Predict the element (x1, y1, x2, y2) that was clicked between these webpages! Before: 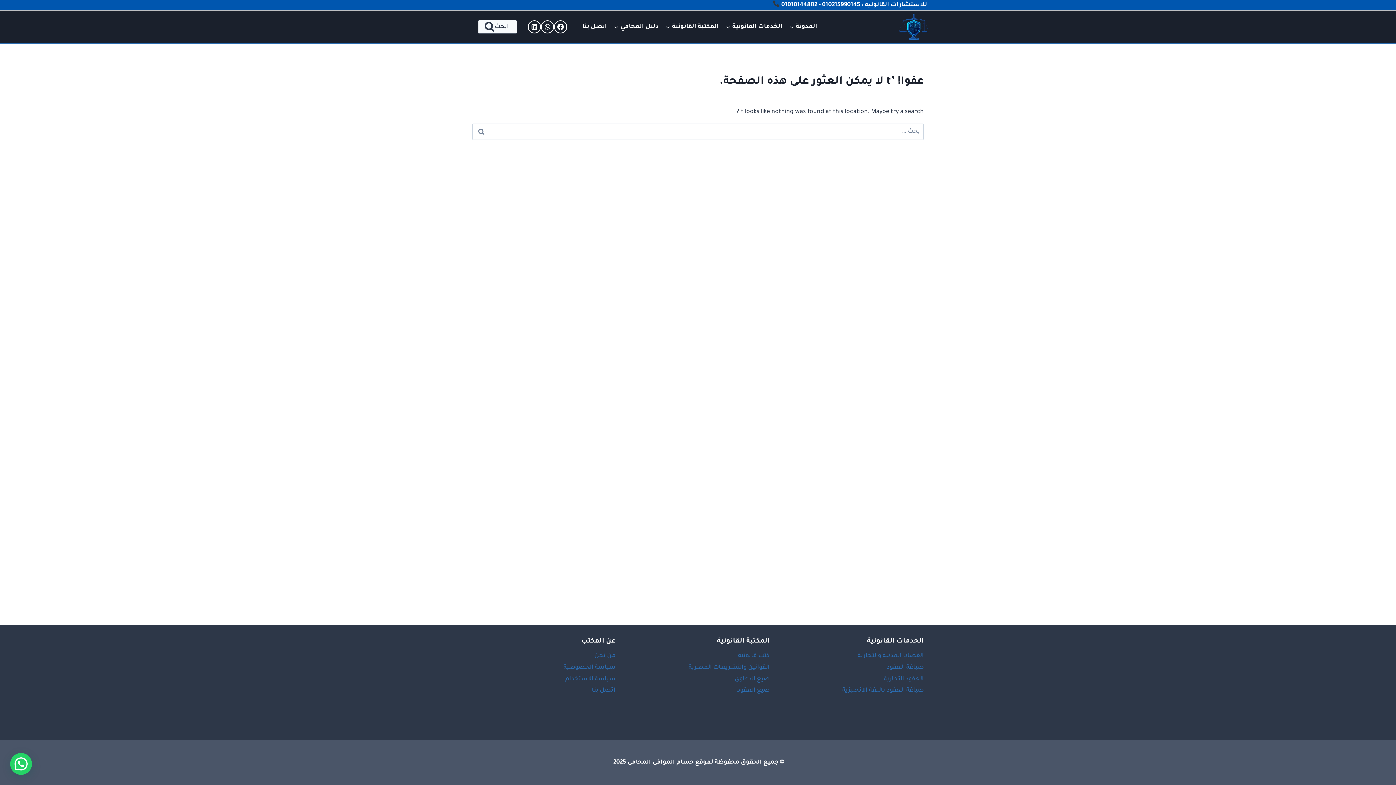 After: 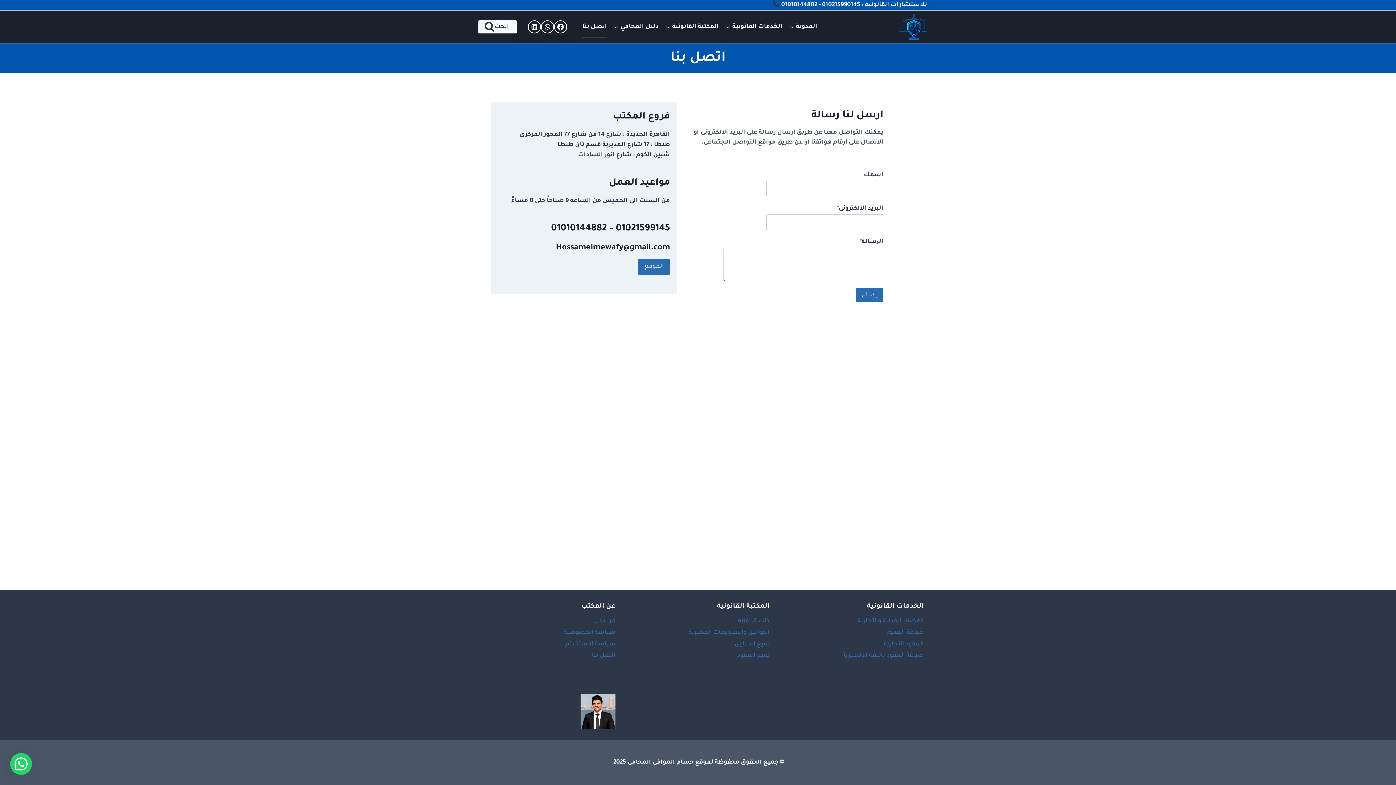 Action: label: اتصل بنا bbox: (472, 685, 615, 696)